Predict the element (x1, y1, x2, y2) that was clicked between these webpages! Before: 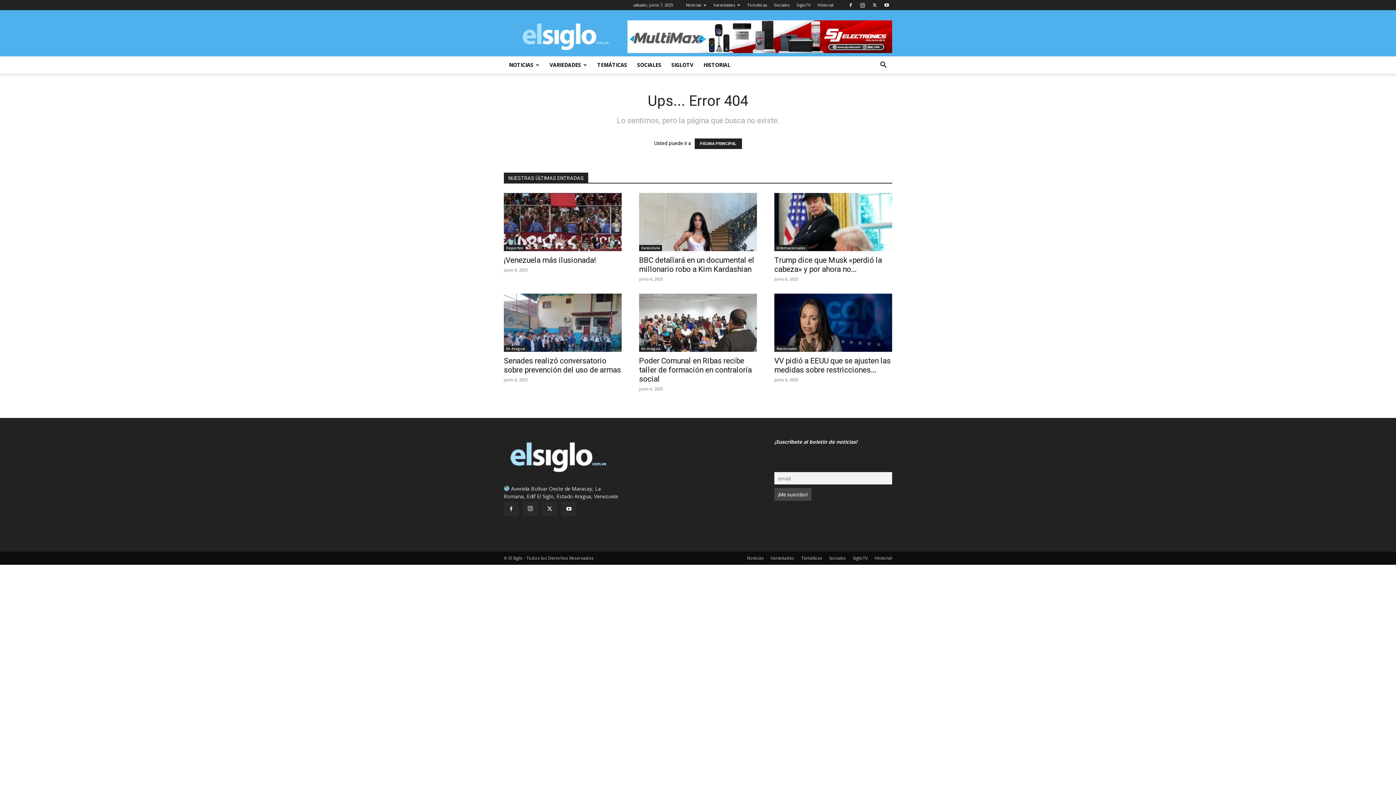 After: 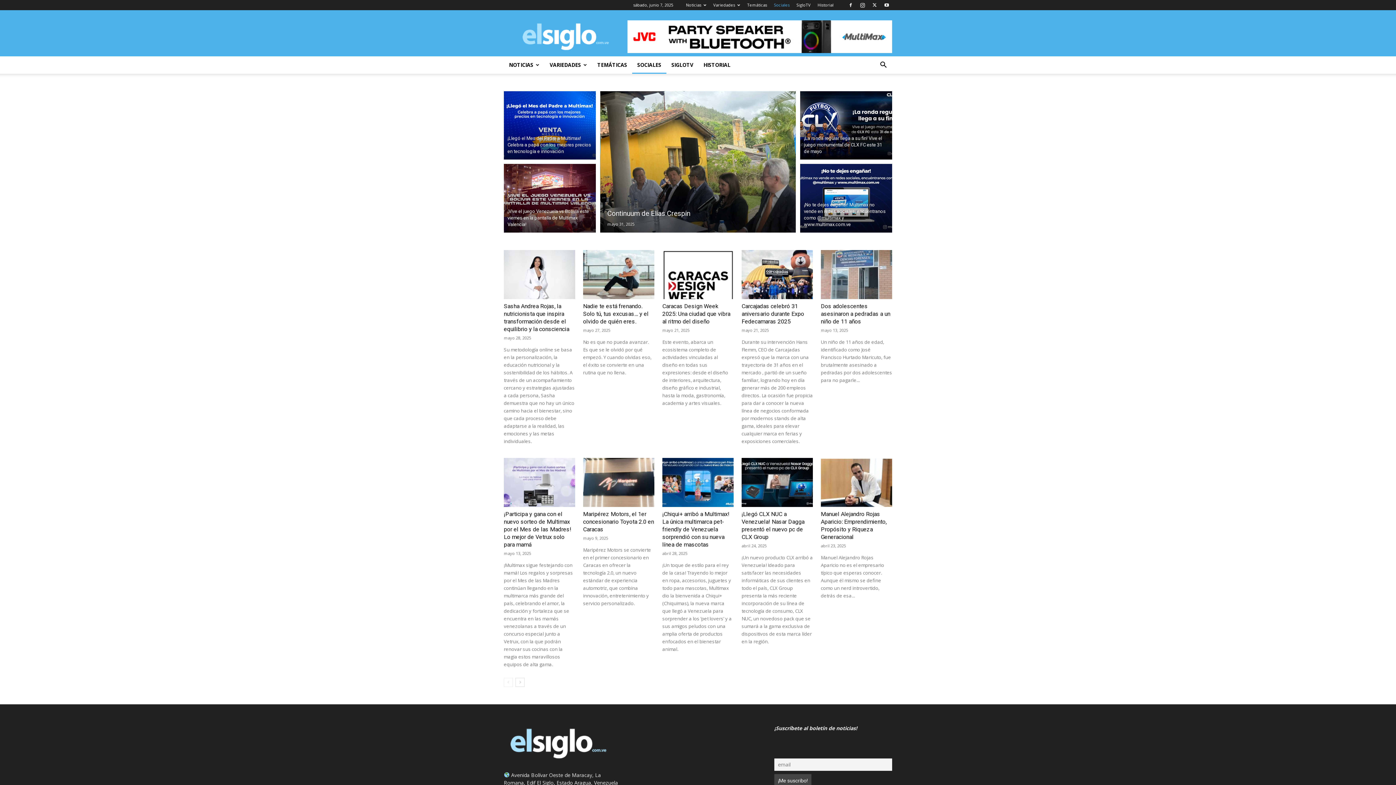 Action: label: SOCIALES bbox: (632, 56, 666, 73)